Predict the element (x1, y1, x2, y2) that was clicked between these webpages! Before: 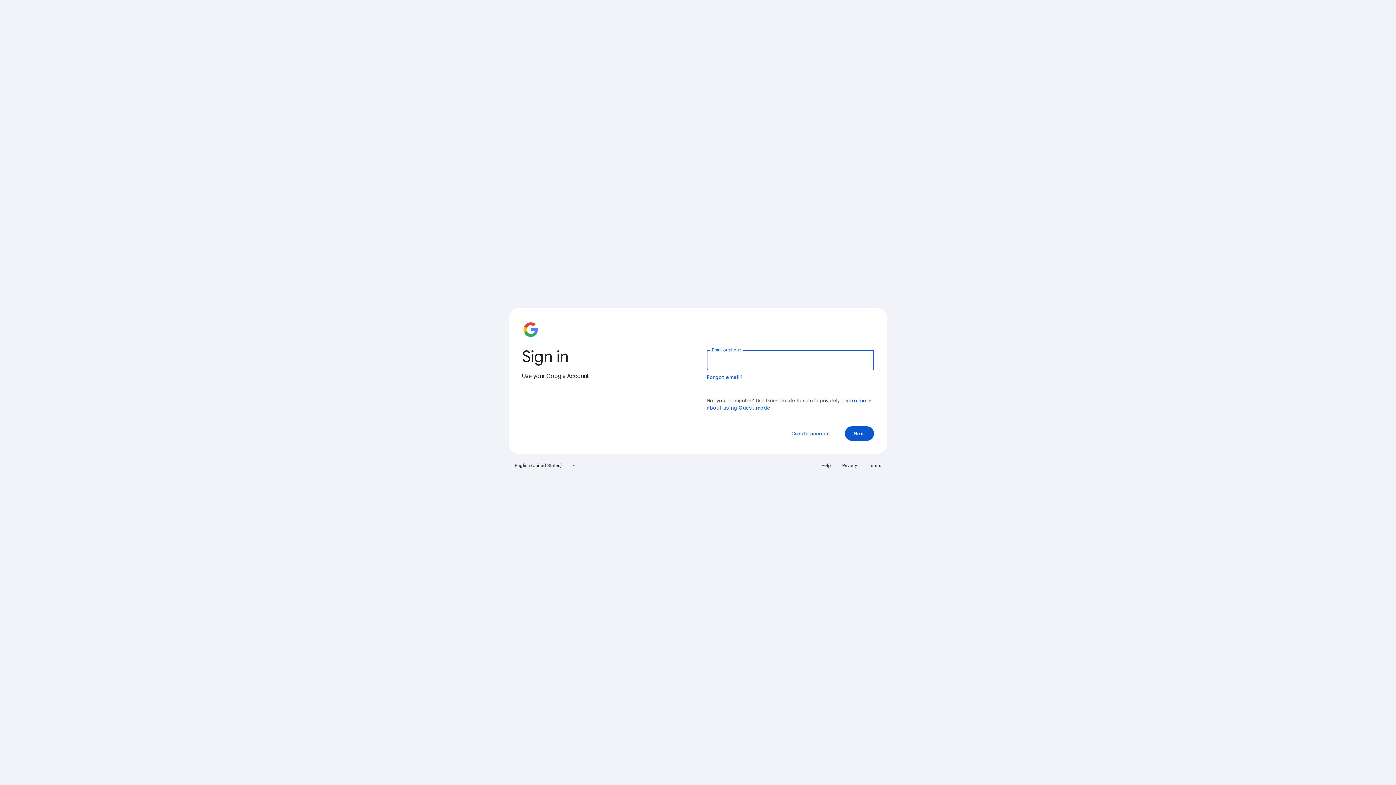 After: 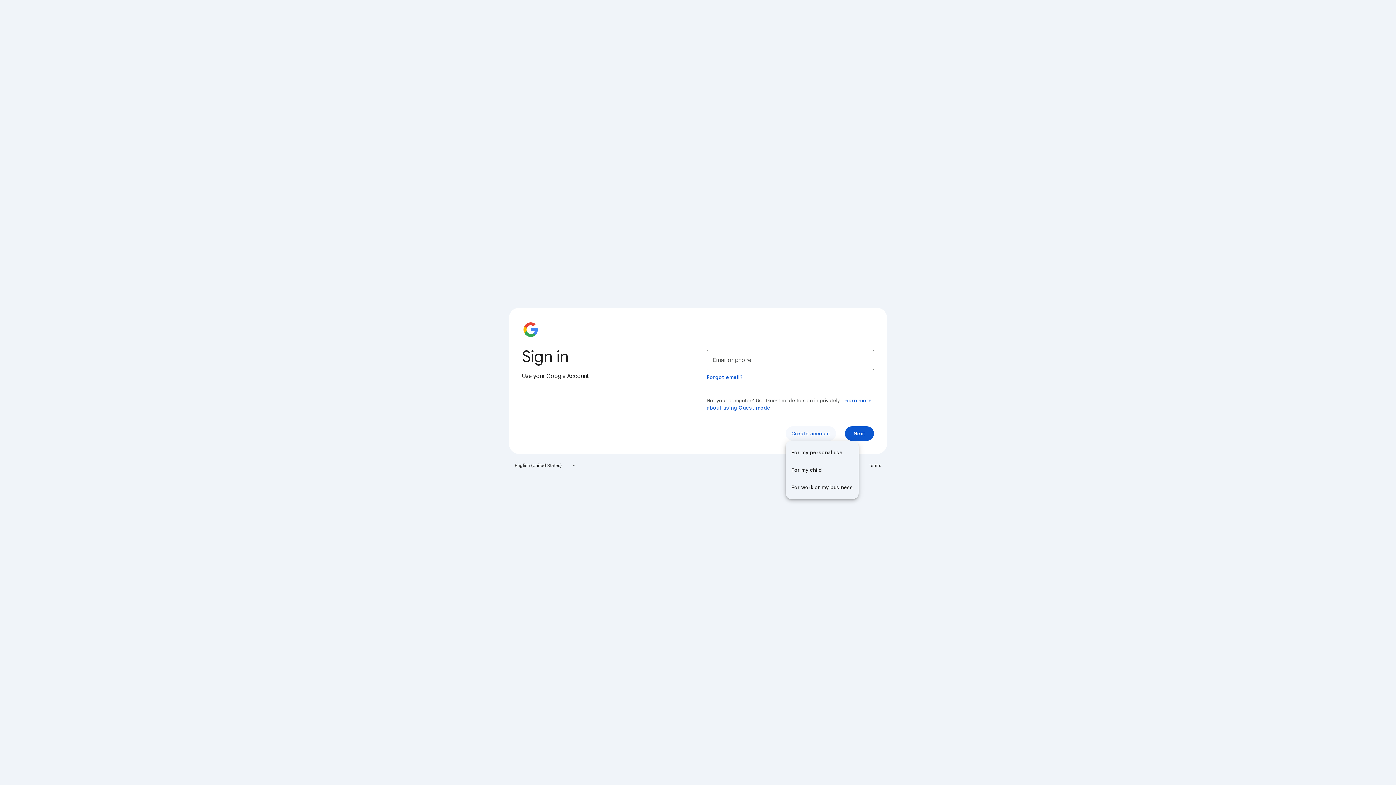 Action: bbox: (785, 426, 836, 441) label: Create account